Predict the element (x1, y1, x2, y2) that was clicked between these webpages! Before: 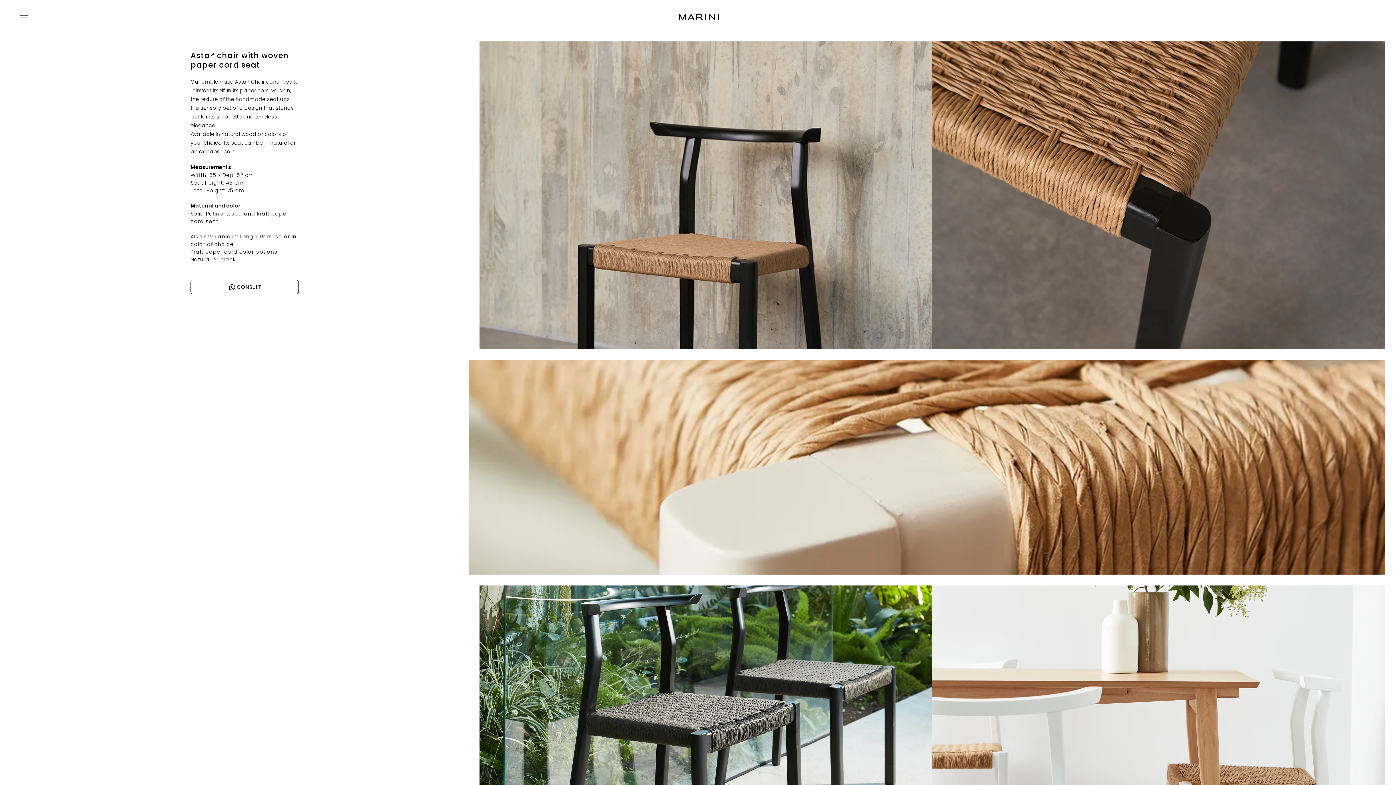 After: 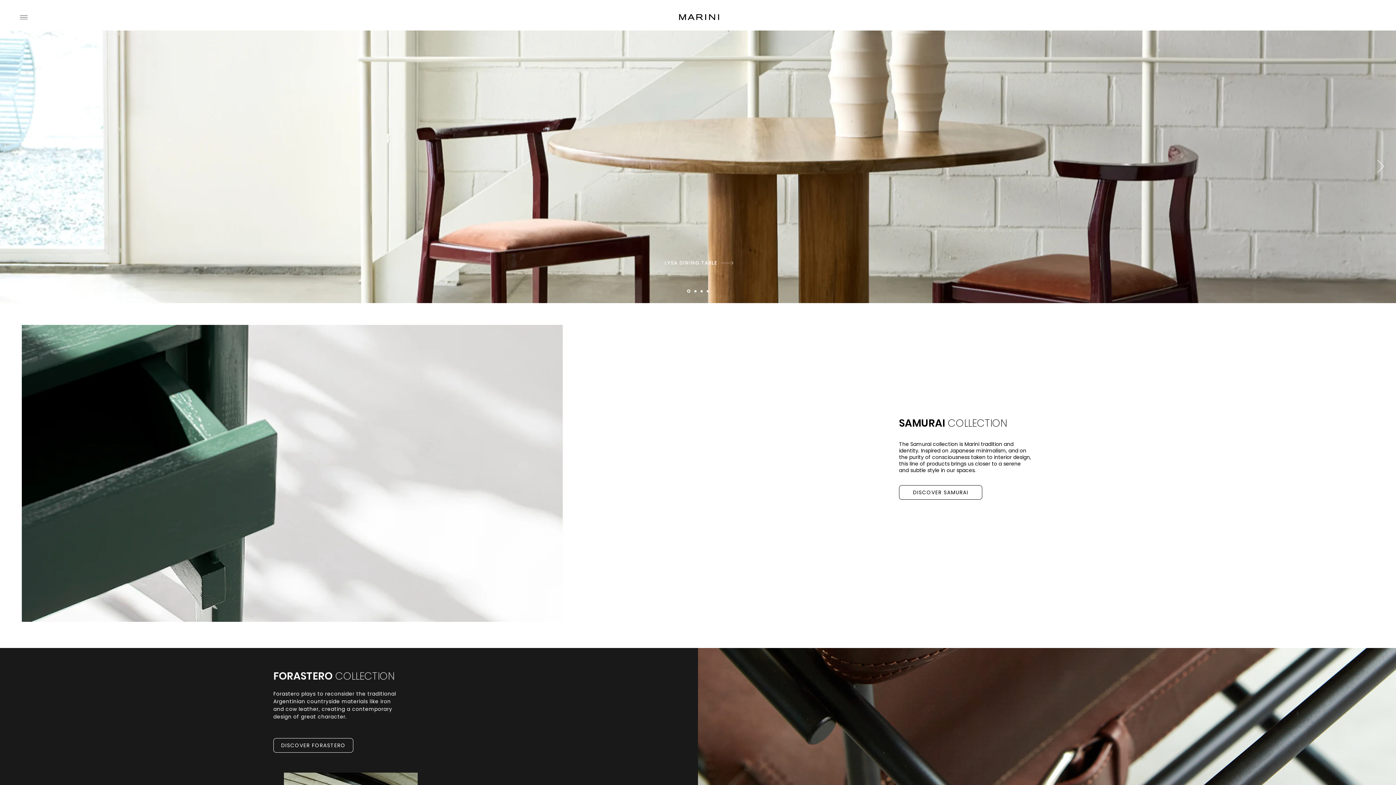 Action: bbox: (674, 14, 724, 20)